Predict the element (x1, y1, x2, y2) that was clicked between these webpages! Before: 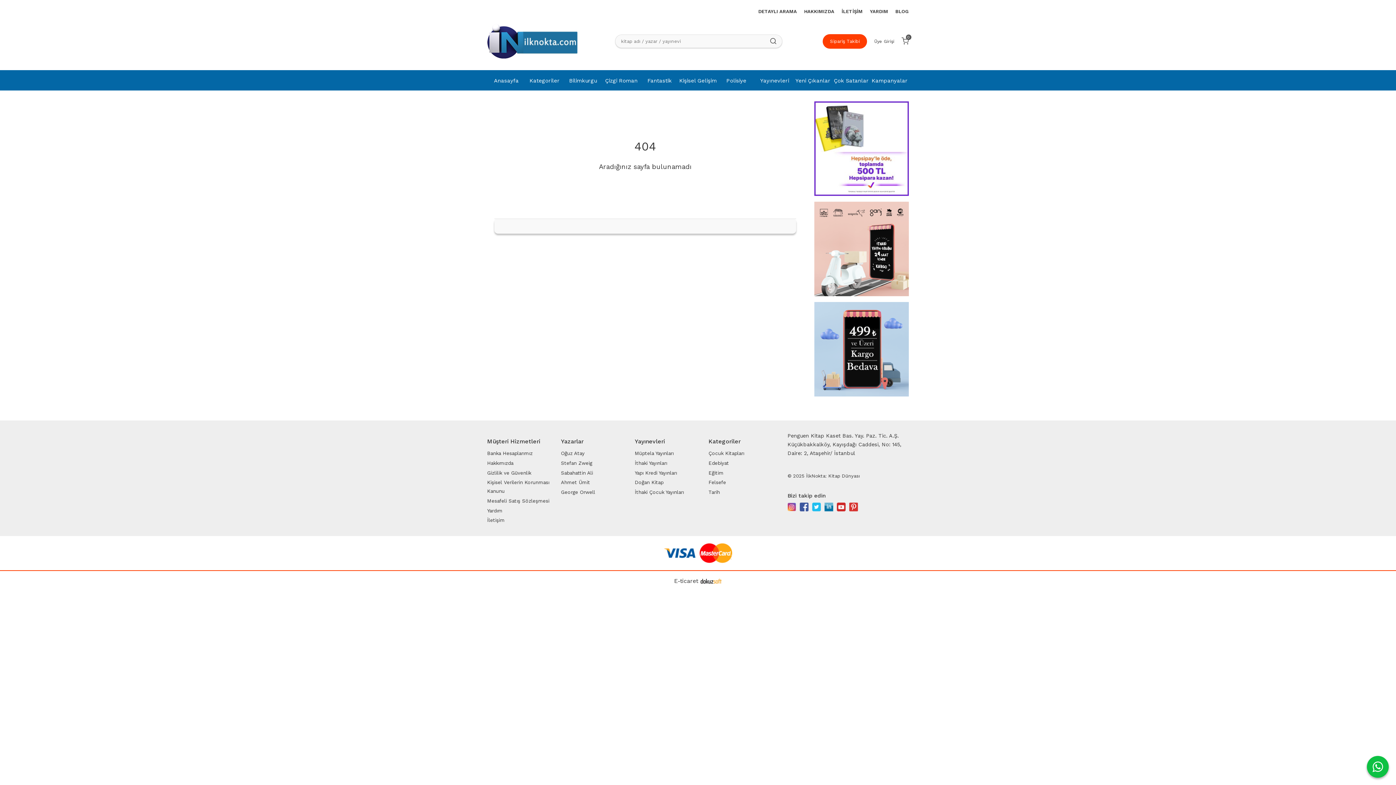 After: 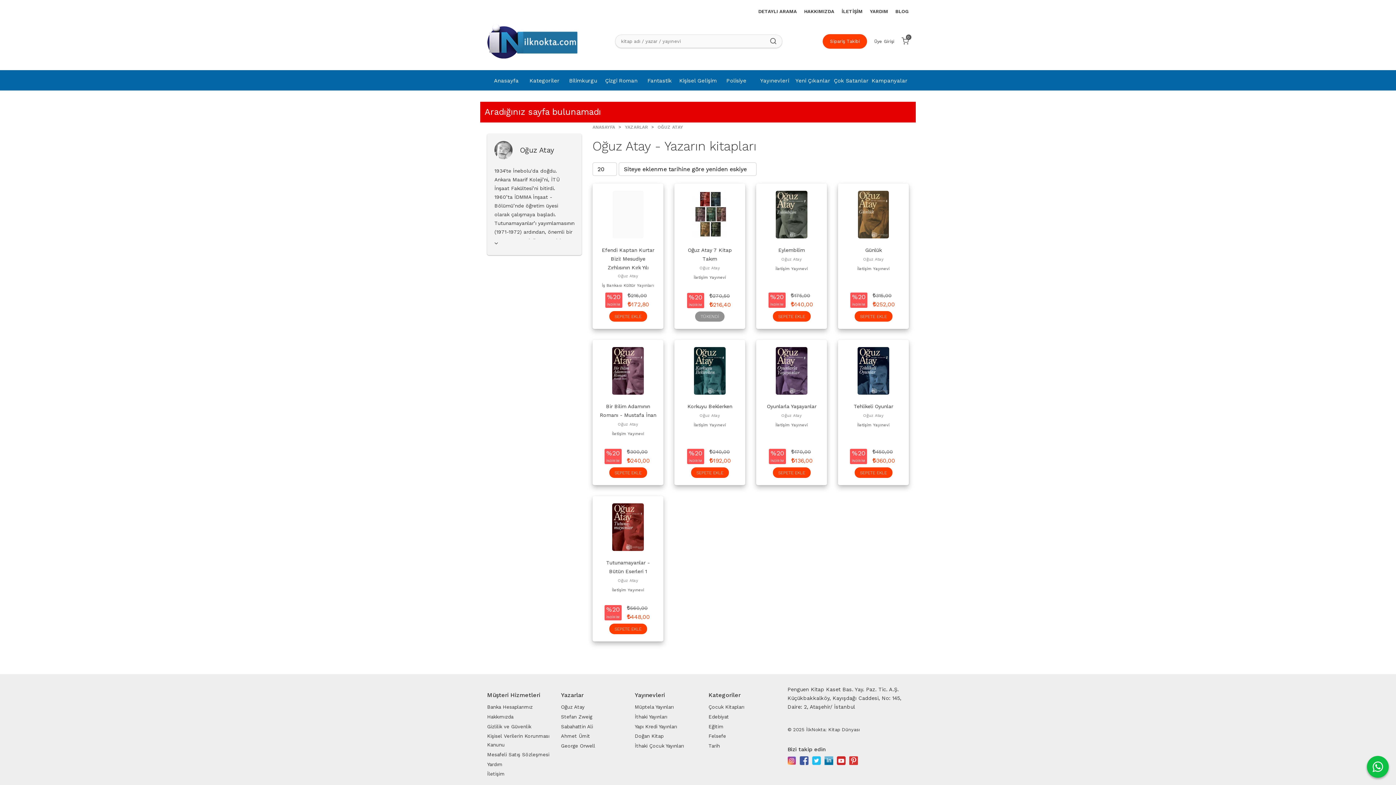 Action: bbox: (561, 448, 629, 458) label: Oğuz Atay